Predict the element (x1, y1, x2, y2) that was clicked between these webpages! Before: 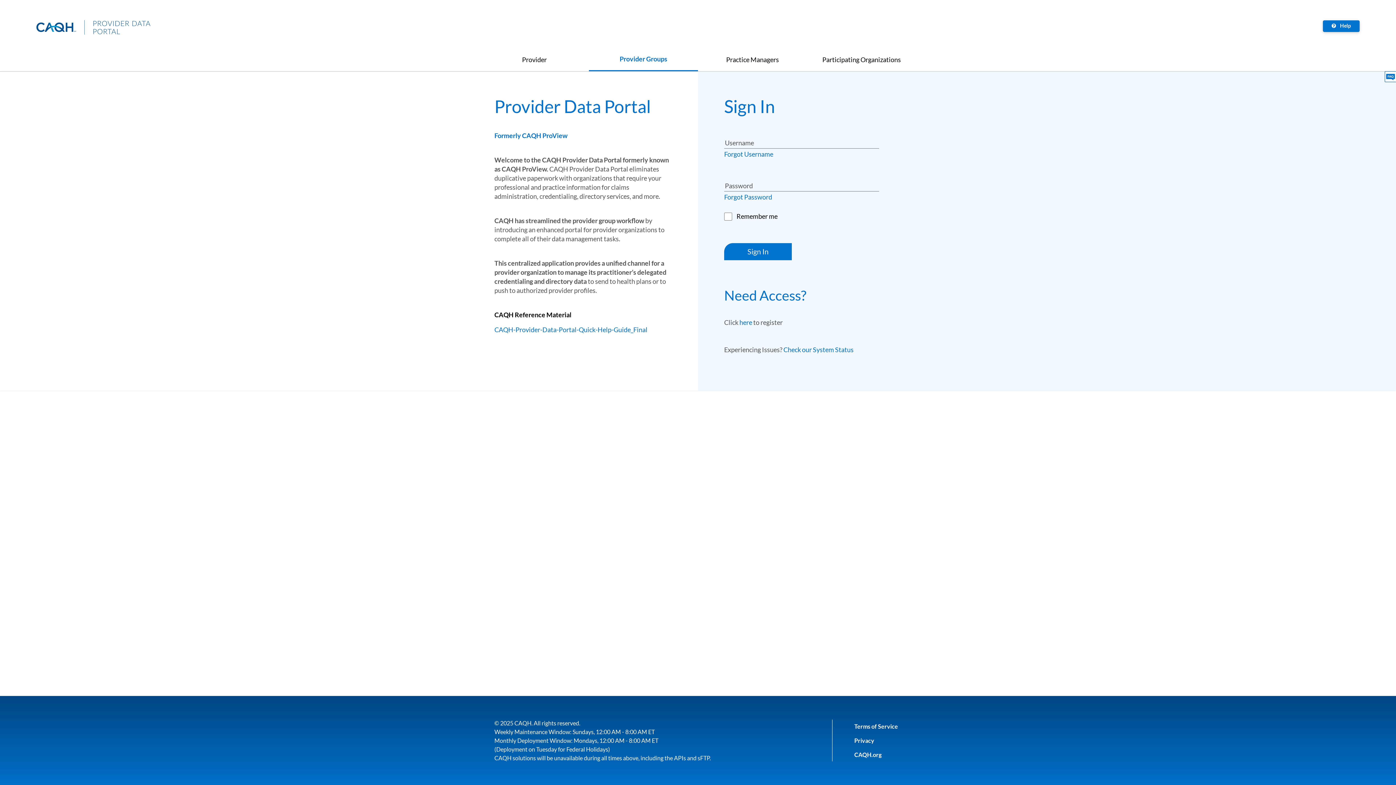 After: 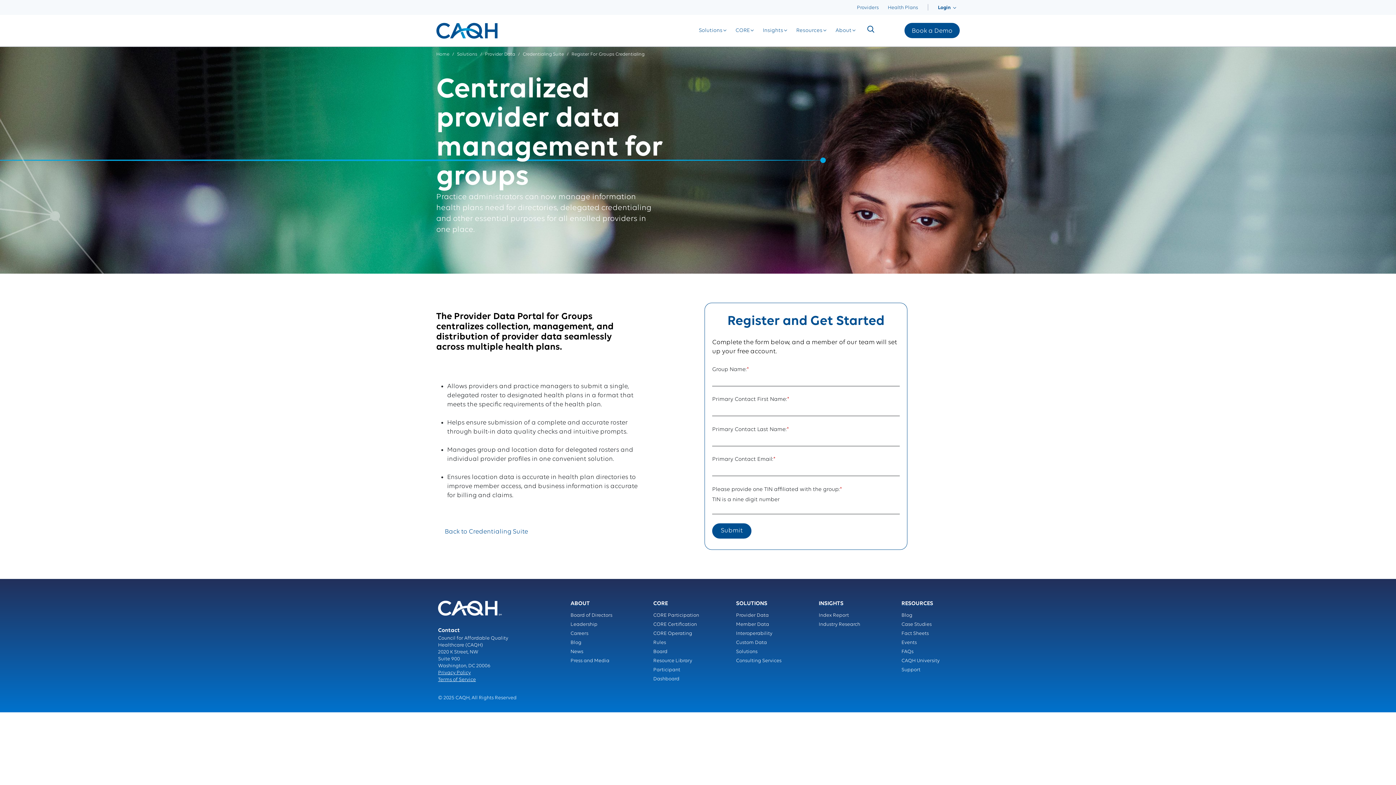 Action: bbox: (739, 318, 752, 326) label: here